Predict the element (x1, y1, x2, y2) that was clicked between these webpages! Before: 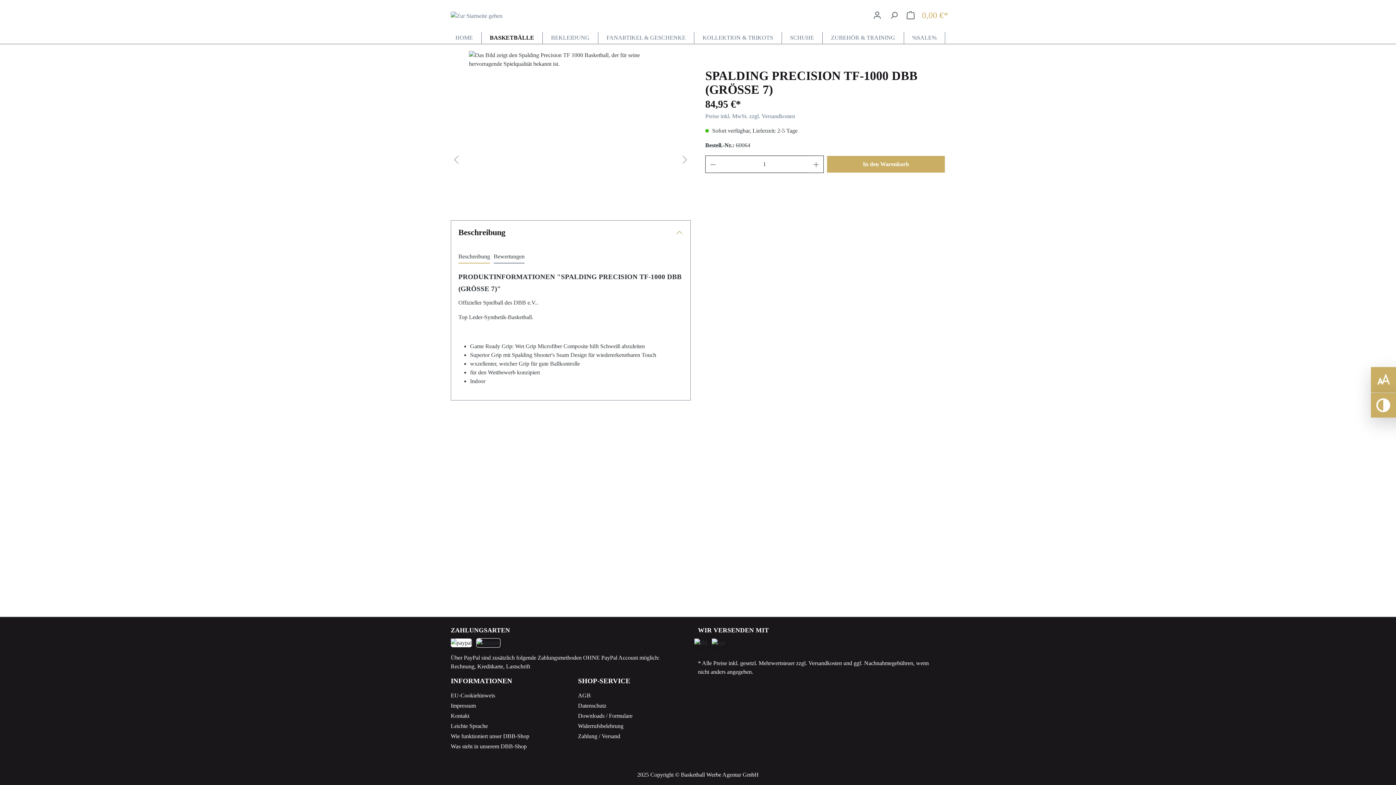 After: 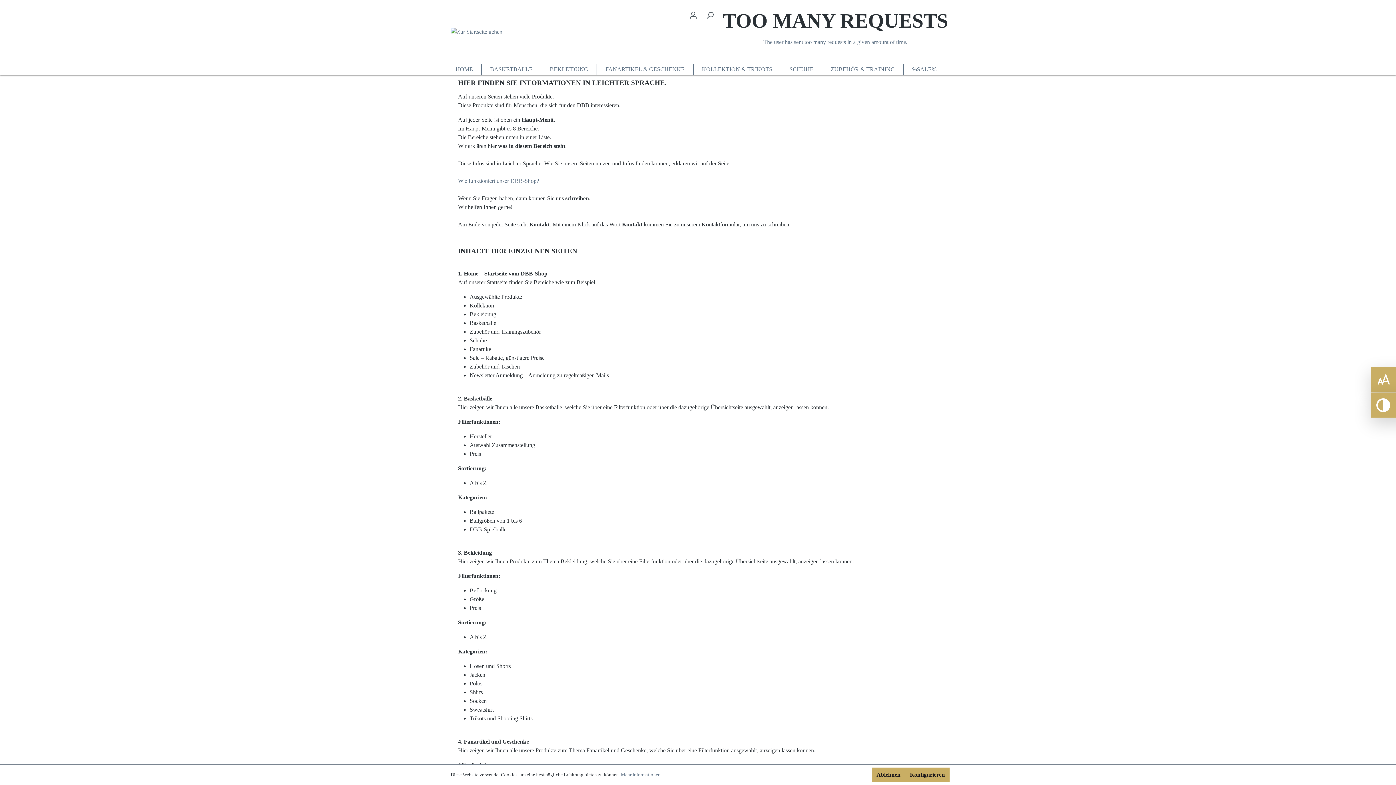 Action: label: Was steht in unserem DBB-Shop bbox: (450, 743, 526, 749)